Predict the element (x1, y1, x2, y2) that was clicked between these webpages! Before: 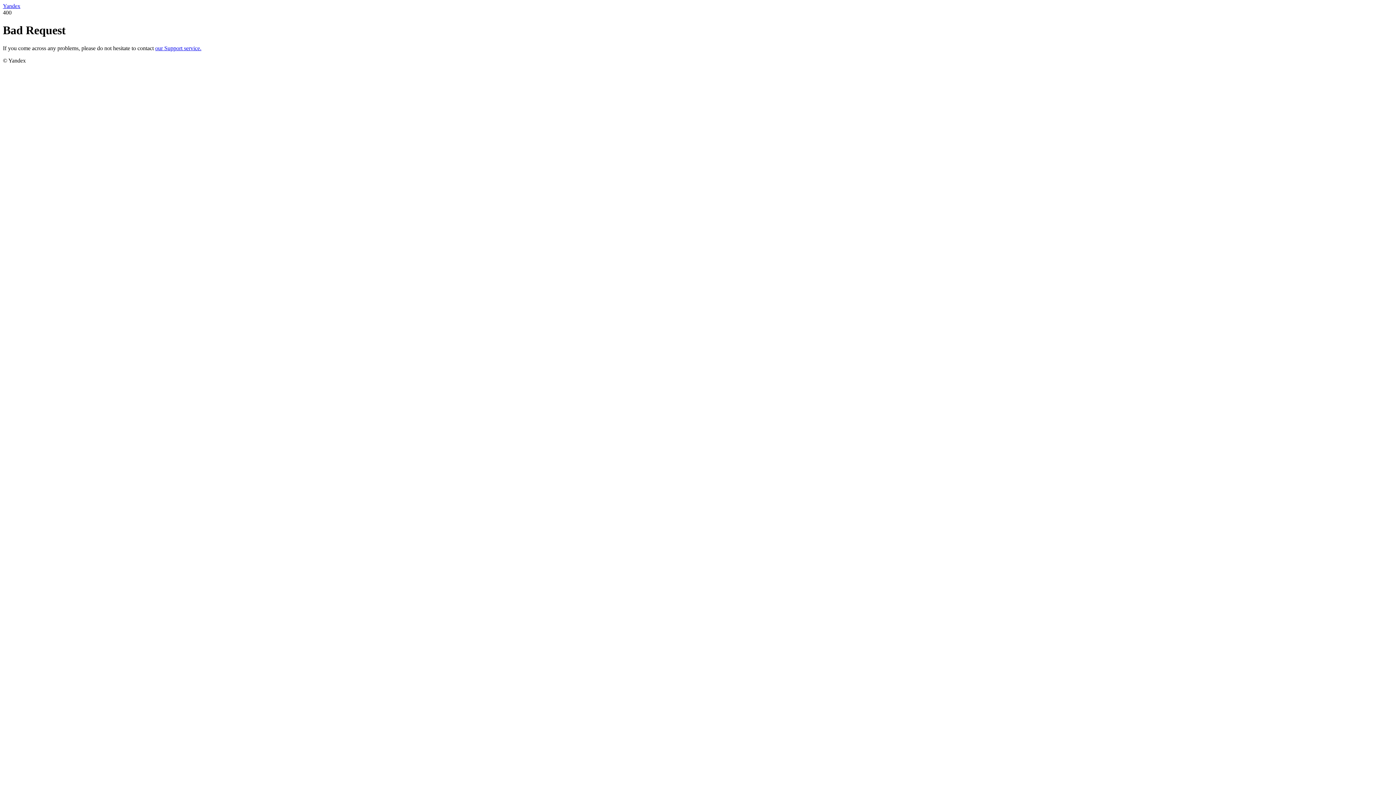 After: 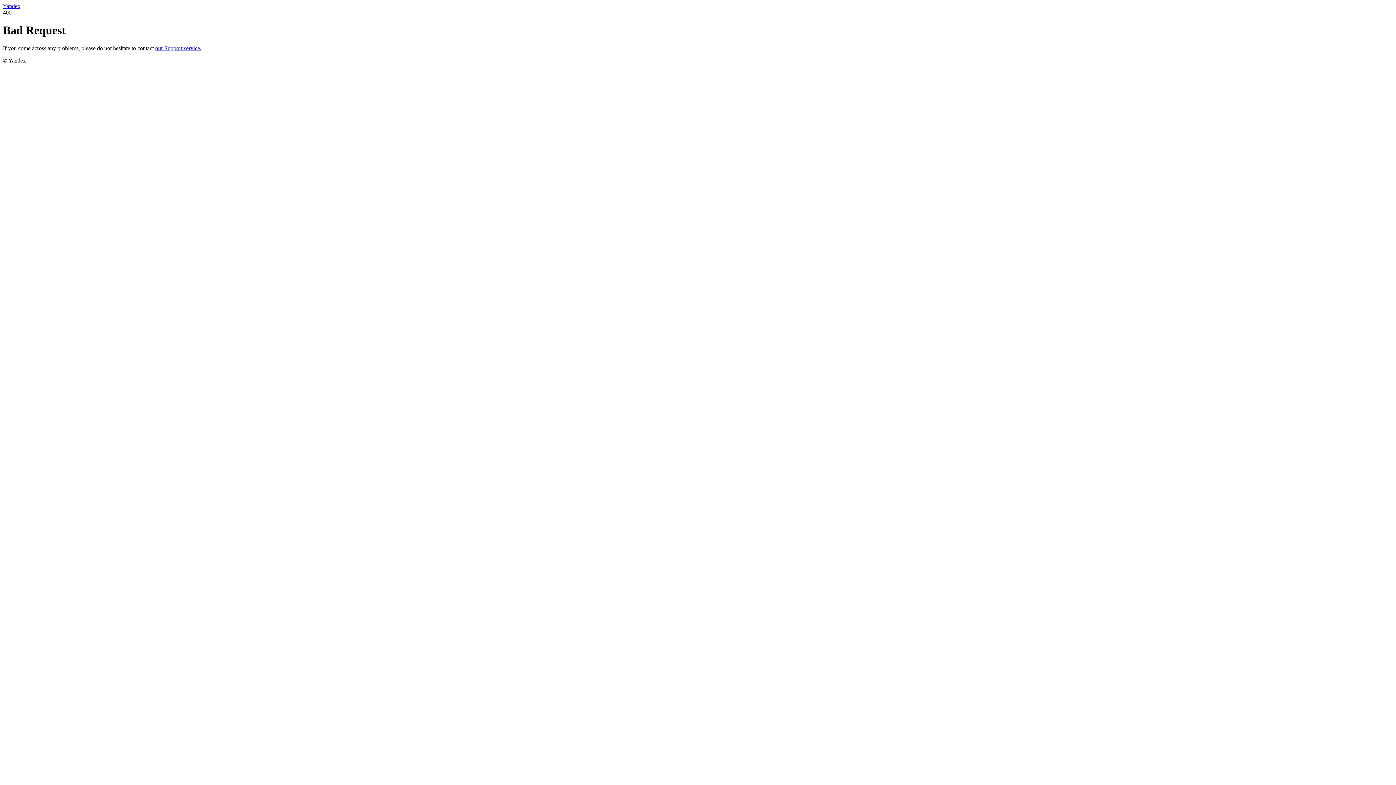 Action: bbox: (155, 45, 201, 51) label: our Support service.